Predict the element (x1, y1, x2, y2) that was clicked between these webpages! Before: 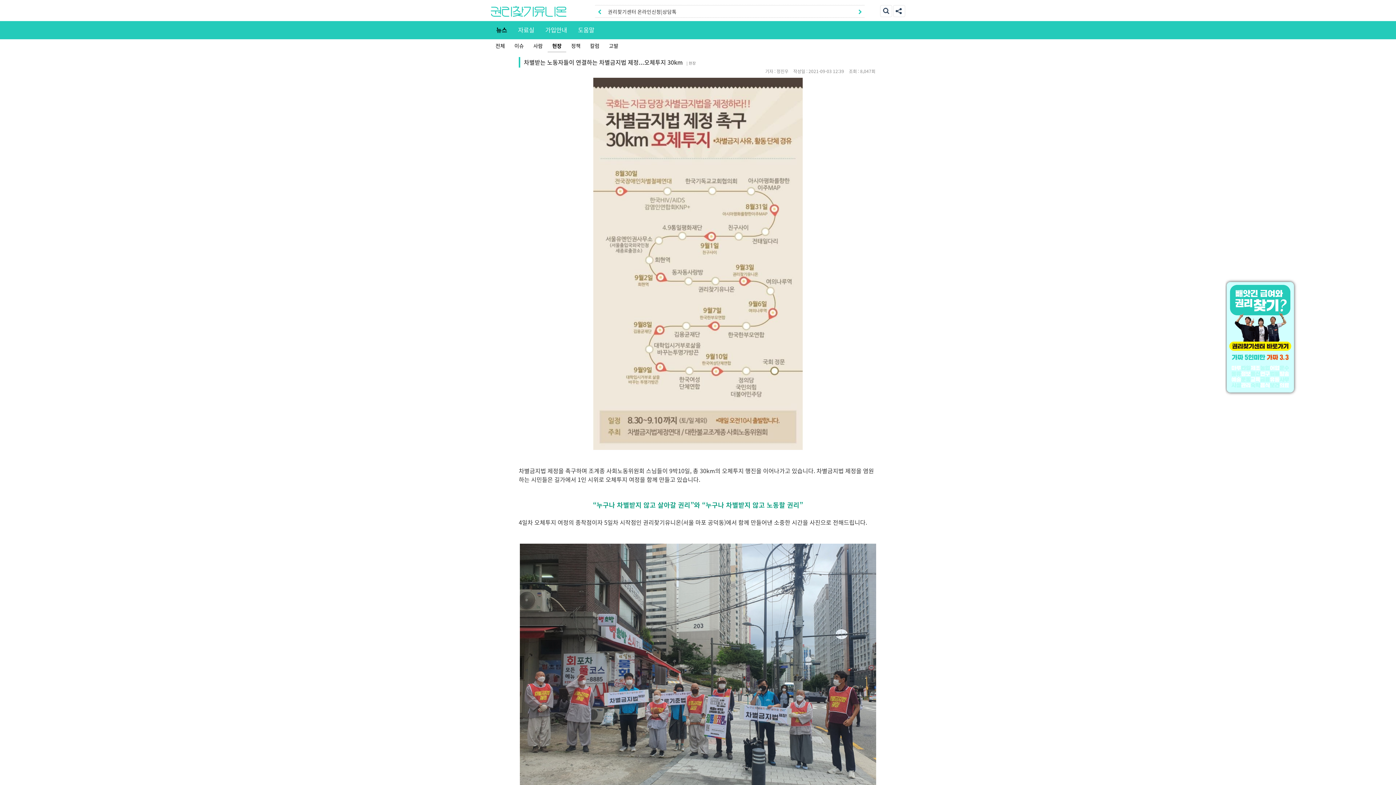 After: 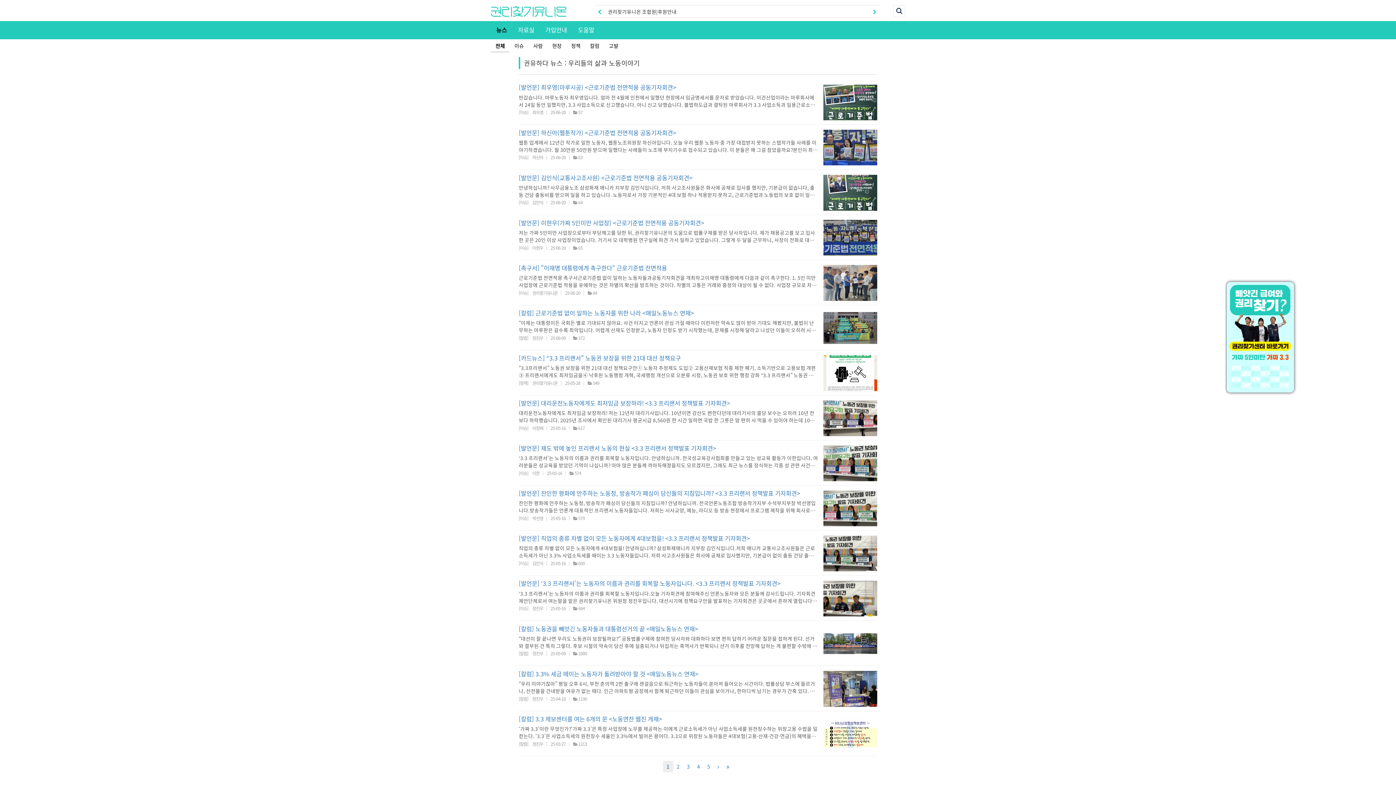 Action: label: 뉴스 bbox: (496, 25, 507, 34)